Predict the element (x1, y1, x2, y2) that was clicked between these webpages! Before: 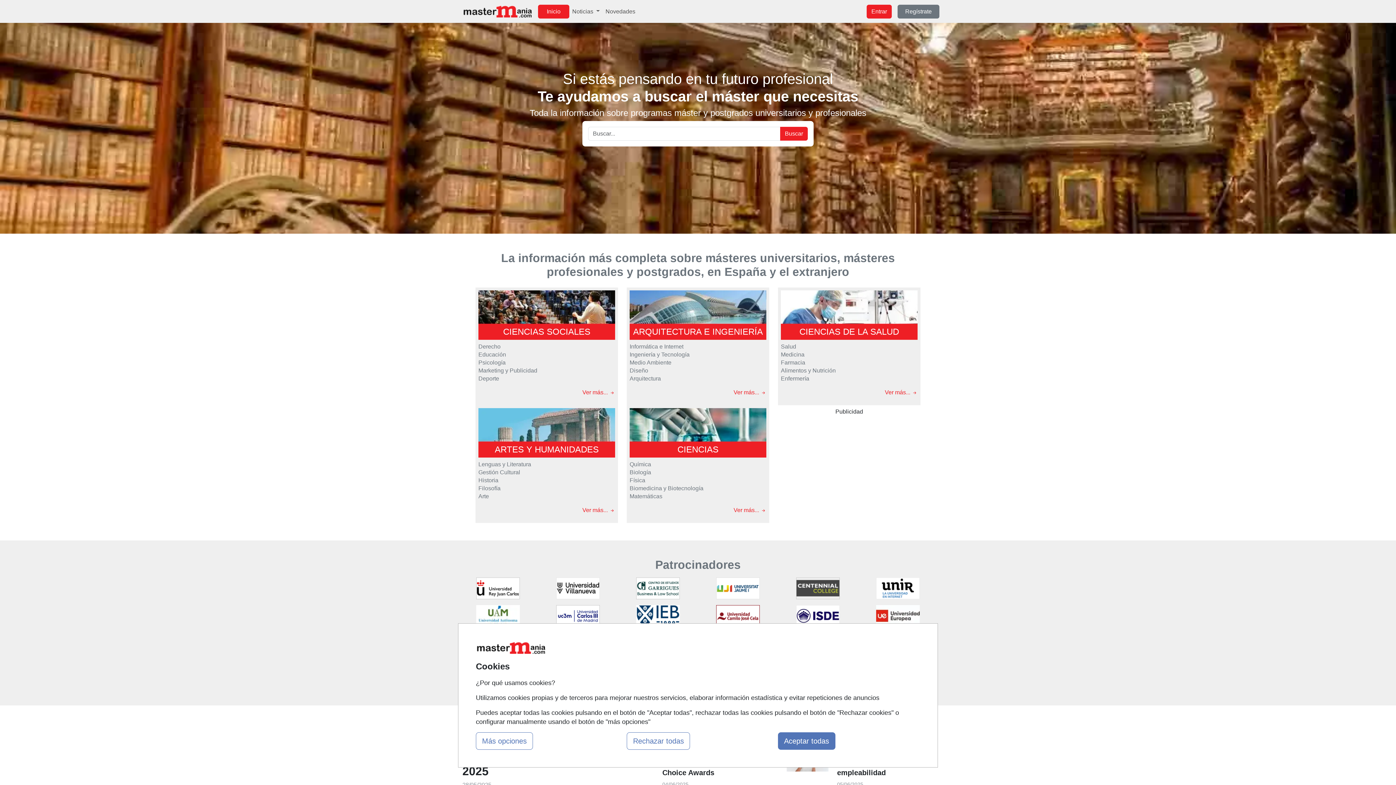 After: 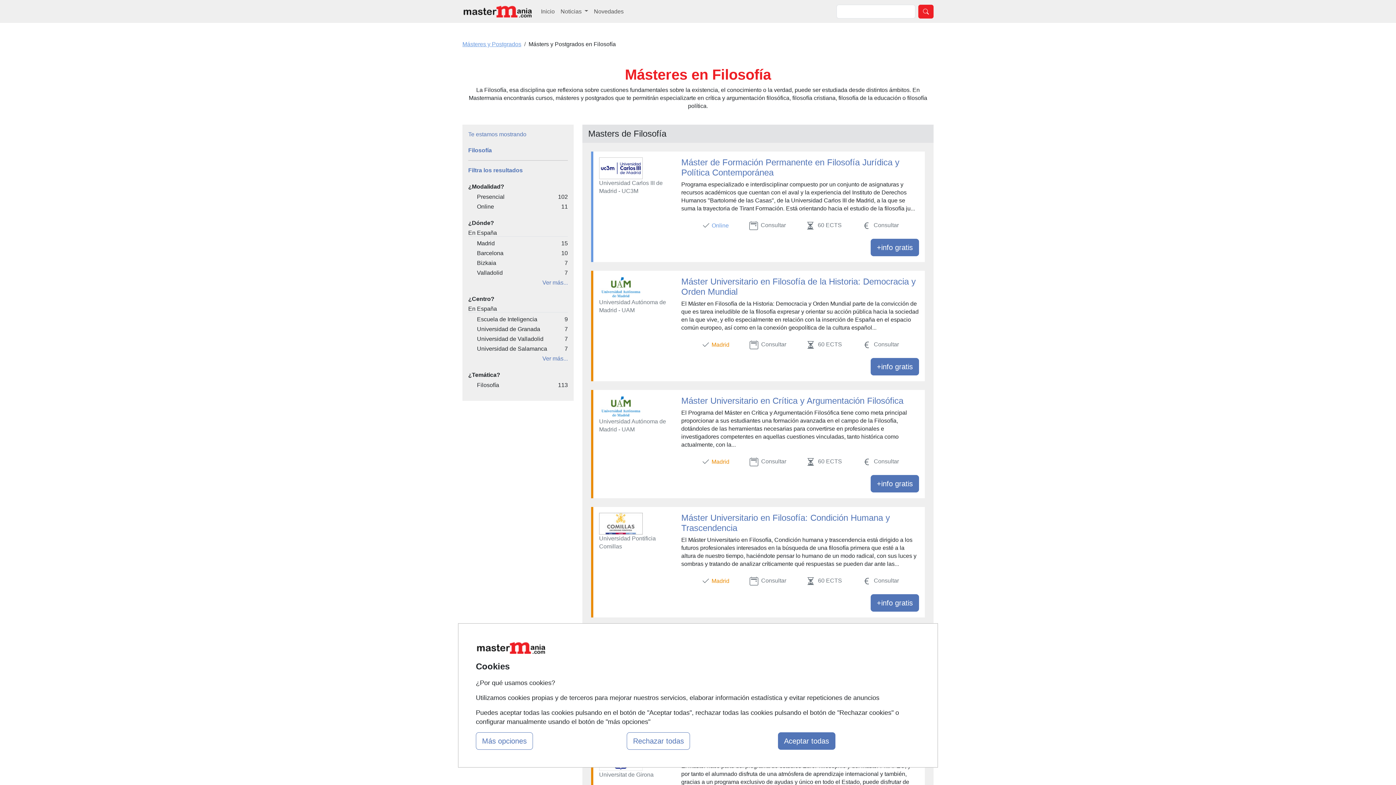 Action: label: Filosofía bbox: (478, 485, 500, 491)